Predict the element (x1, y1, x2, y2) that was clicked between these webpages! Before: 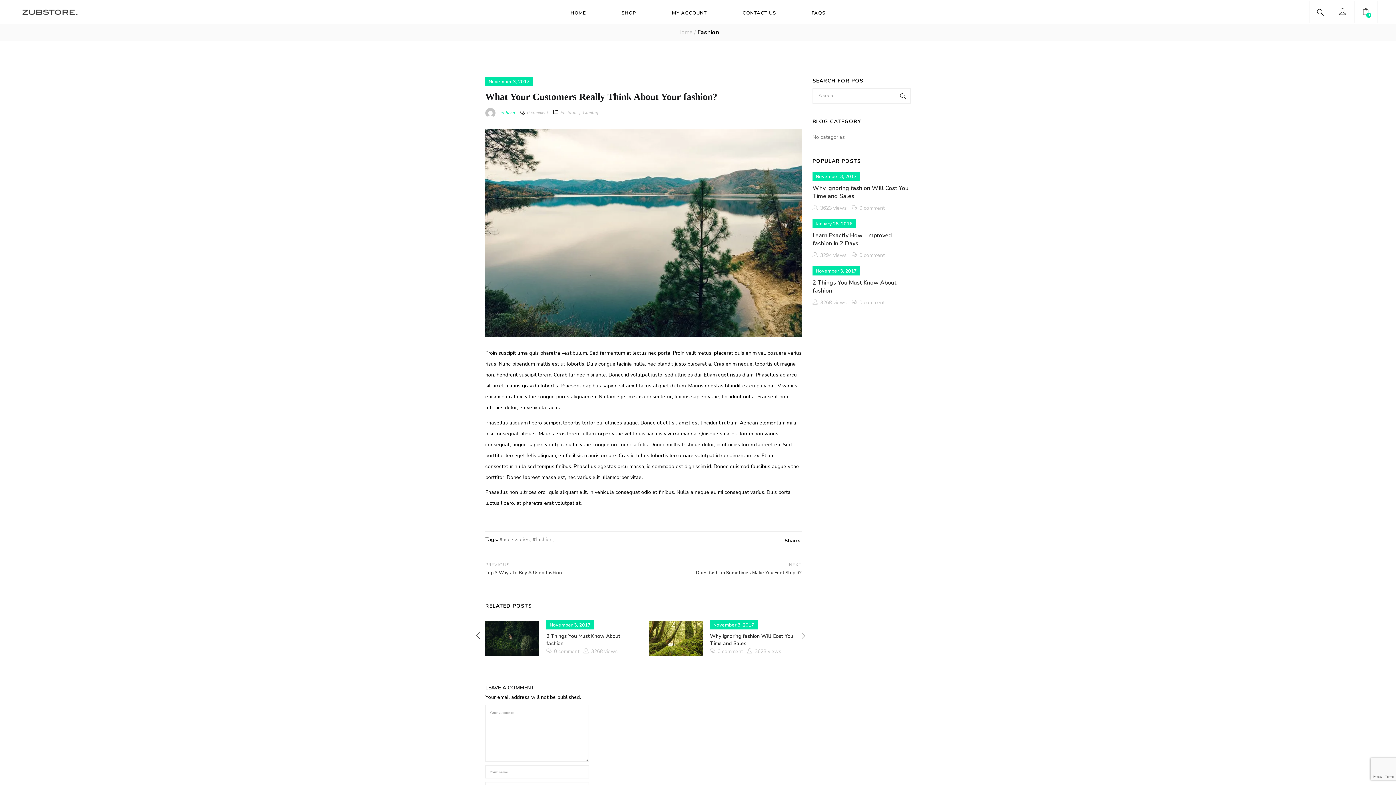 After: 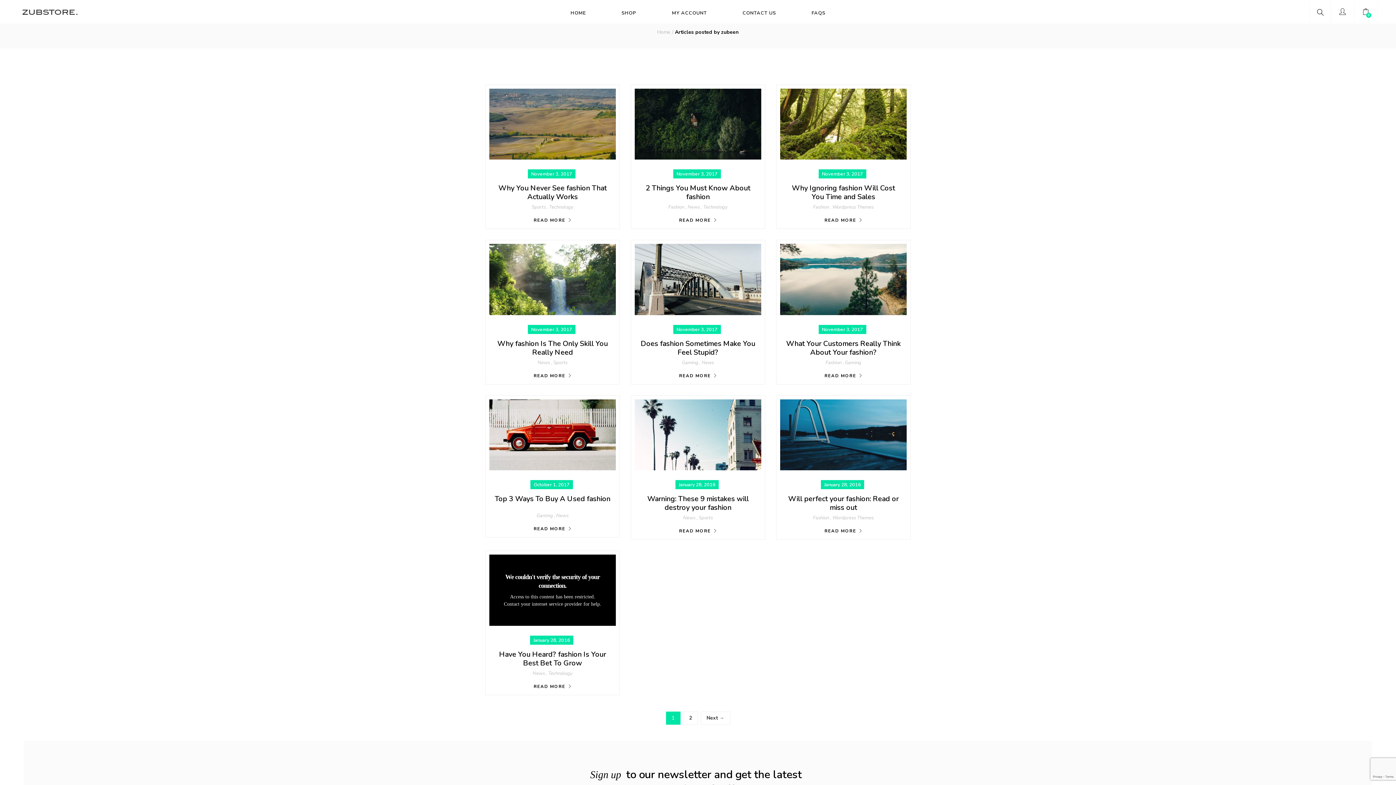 Action: label: zubeen bbox: (501, 109, 515, 115)